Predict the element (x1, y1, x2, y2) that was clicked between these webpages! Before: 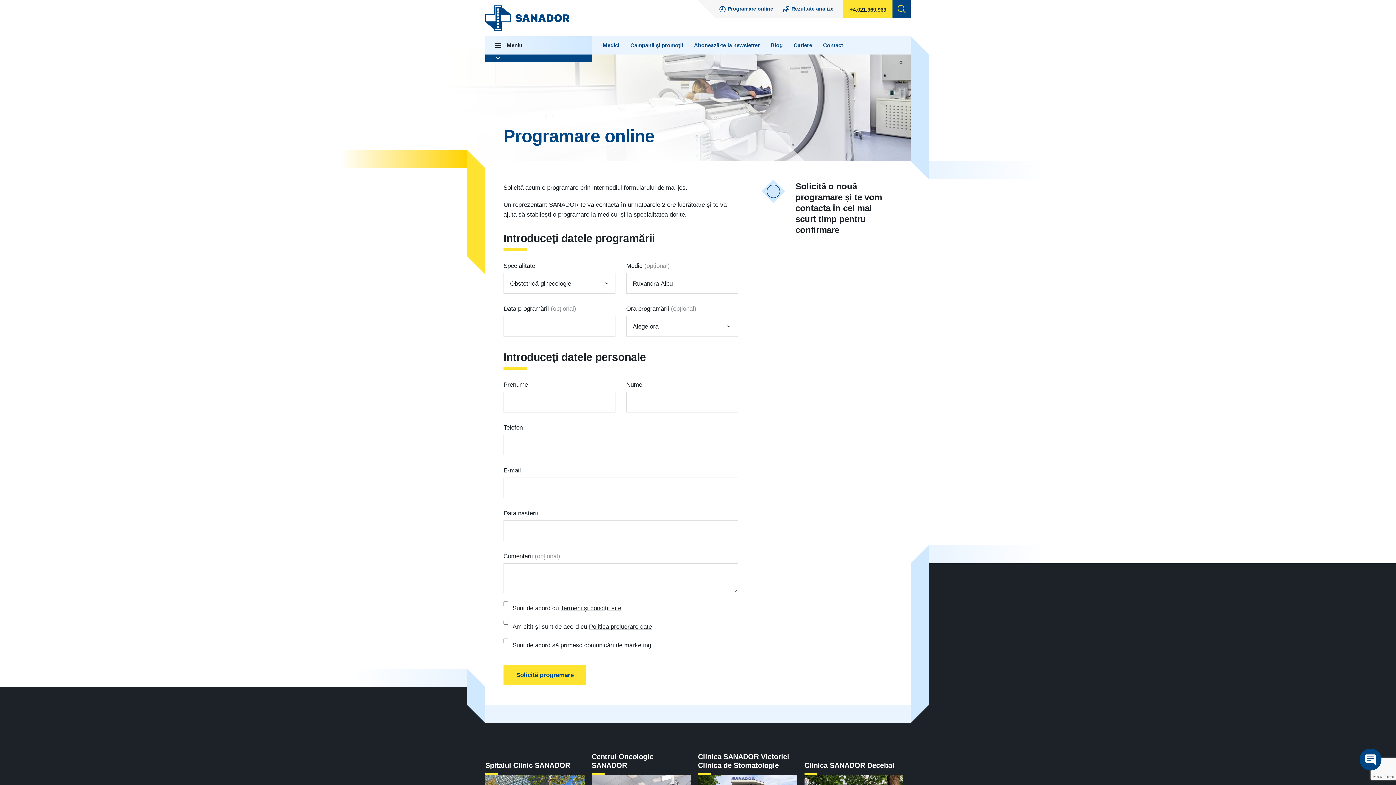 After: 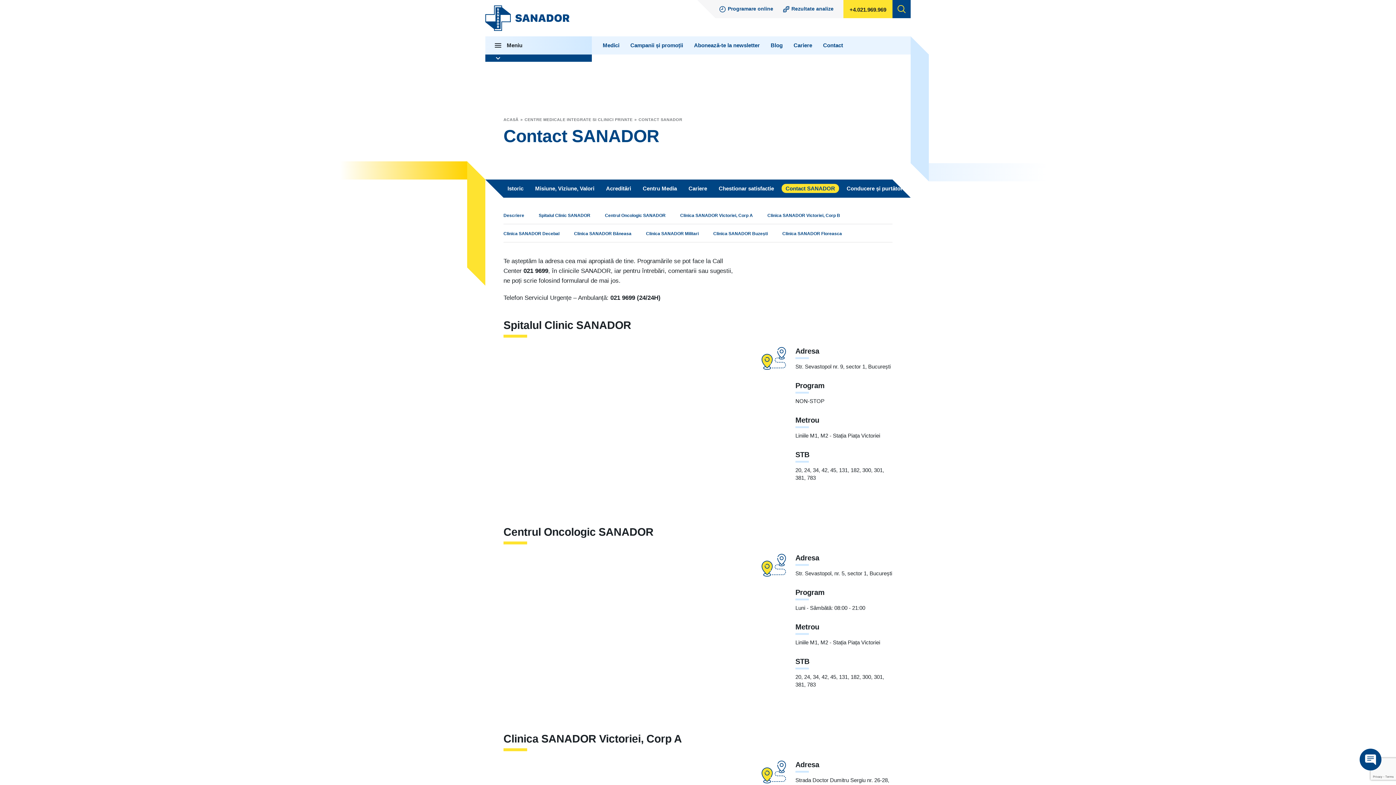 Action: bbox: (817, 36, 848, 54) label: Contact